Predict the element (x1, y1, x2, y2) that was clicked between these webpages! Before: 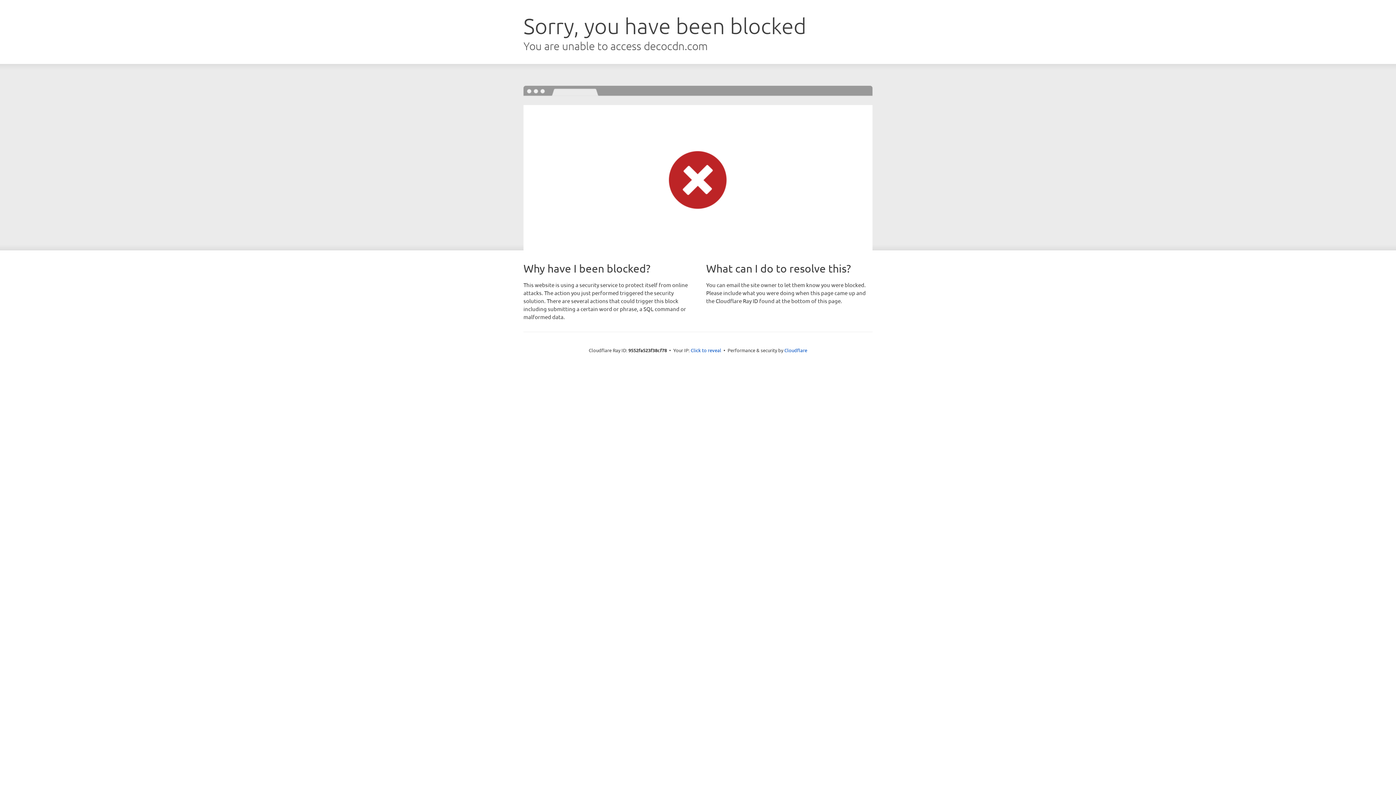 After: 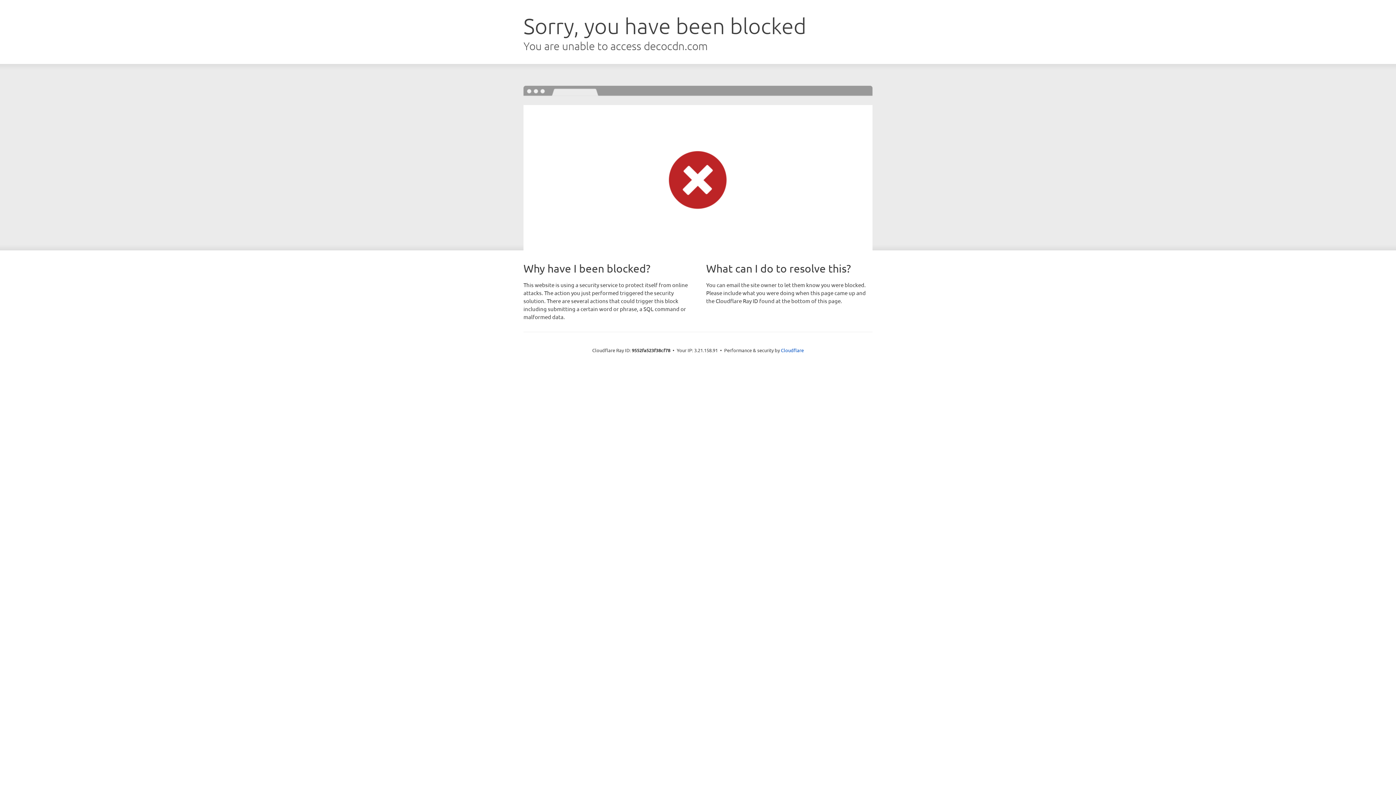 Action: bbox: (690, 346, 721, 353) label: Click to reveal